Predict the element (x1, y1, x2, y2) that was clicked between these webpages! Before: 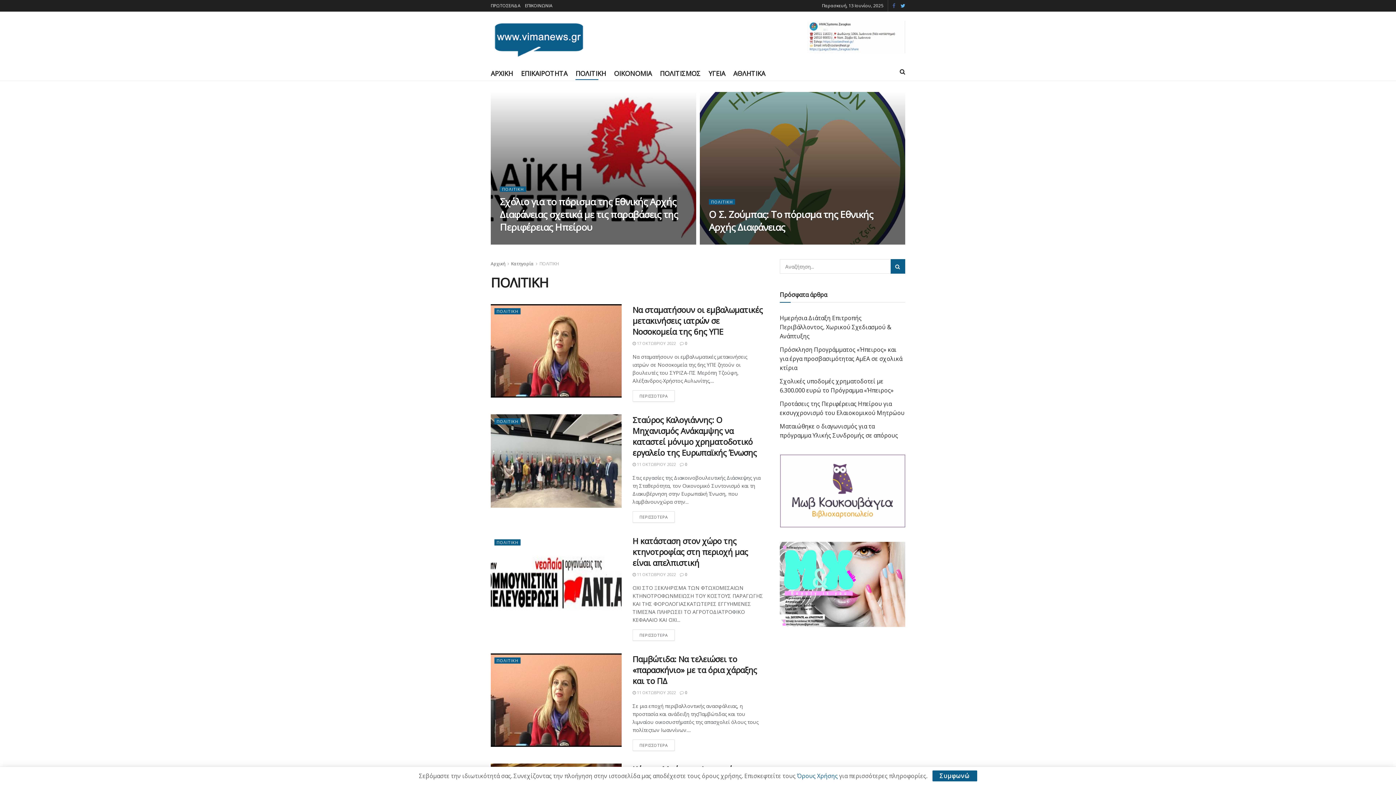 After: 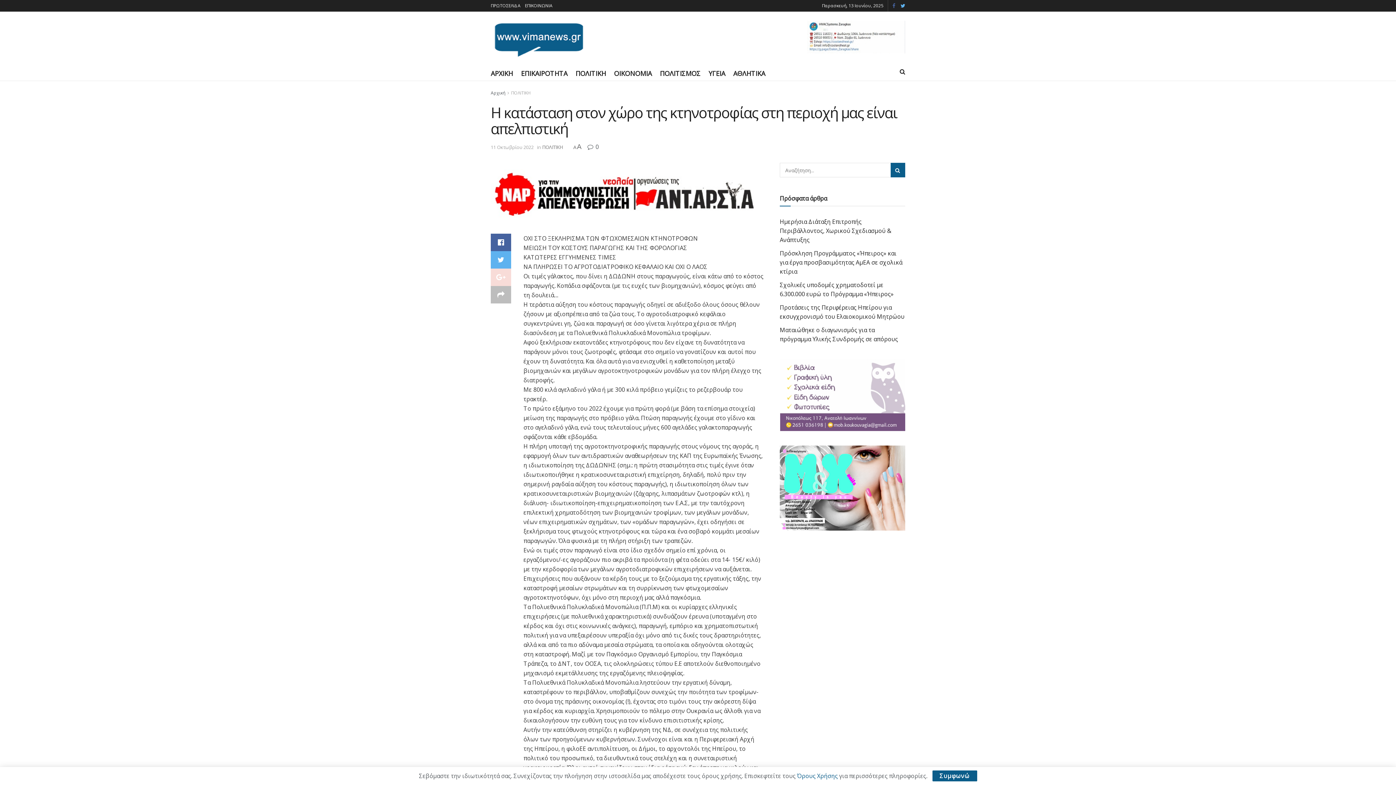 Action: bbox: (632, 535, 748, 568) label: Η κατάσταση στον χώρο της κτηνοτροφίας στη περιοχή μας είναι απελπιστική